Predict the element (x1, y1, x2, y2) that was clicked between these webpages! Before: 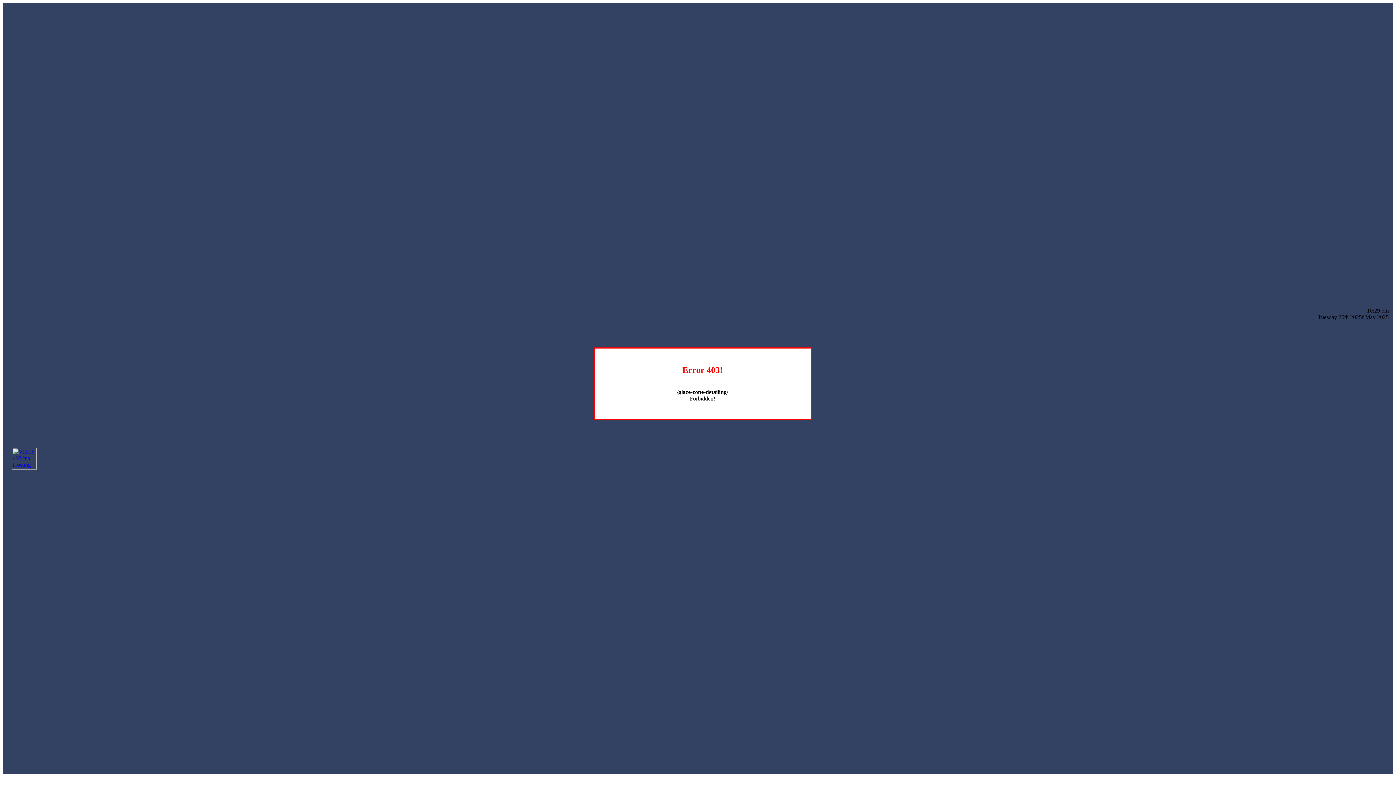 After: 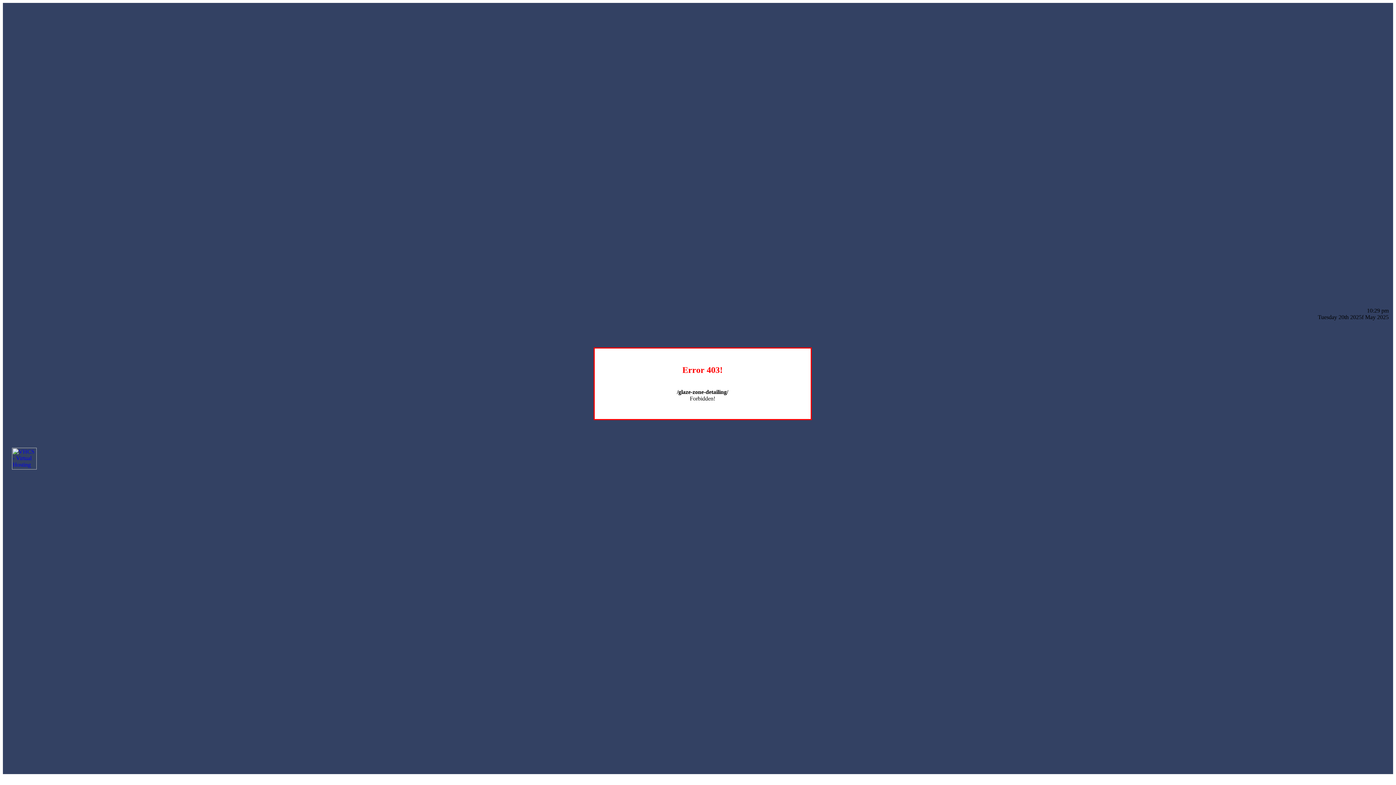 Action: bbox: (12, 464, 36, 470)